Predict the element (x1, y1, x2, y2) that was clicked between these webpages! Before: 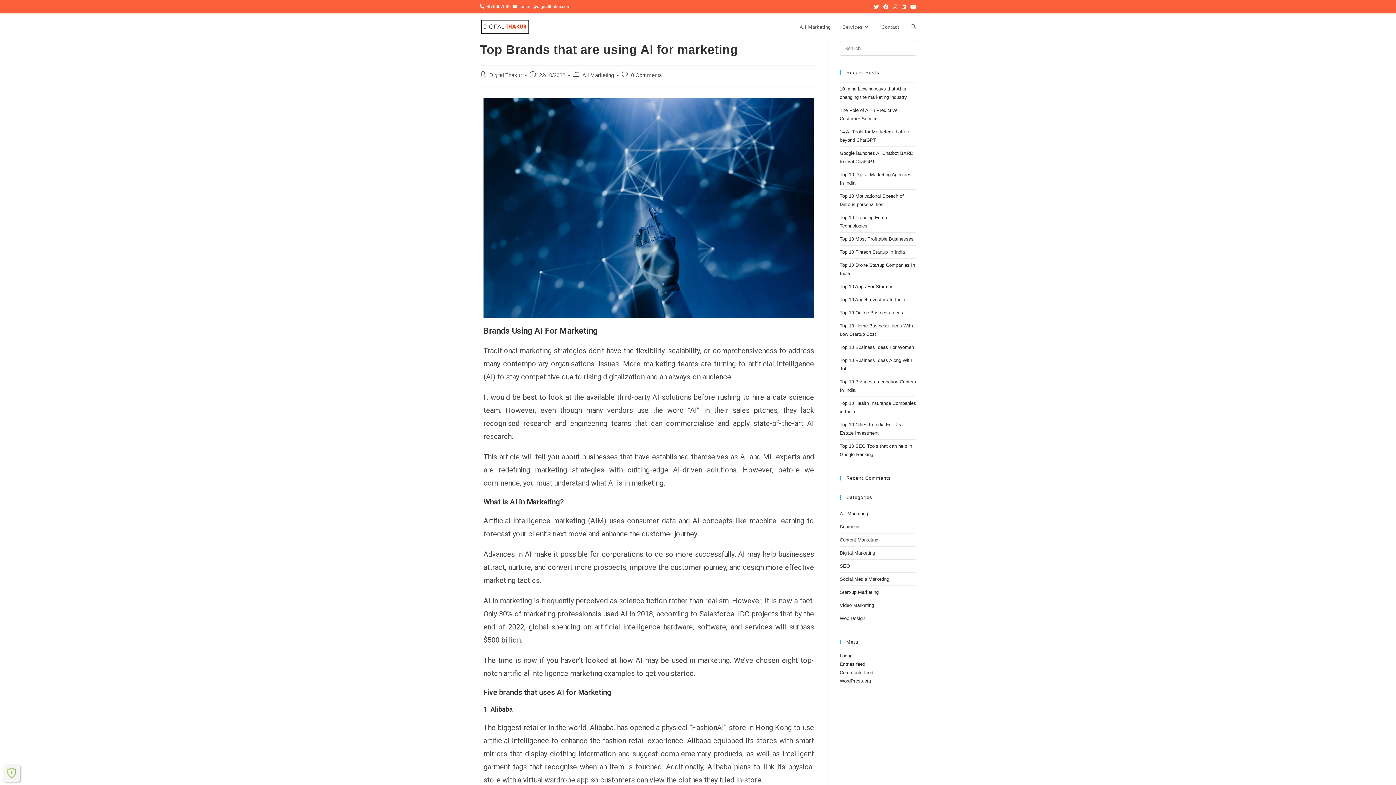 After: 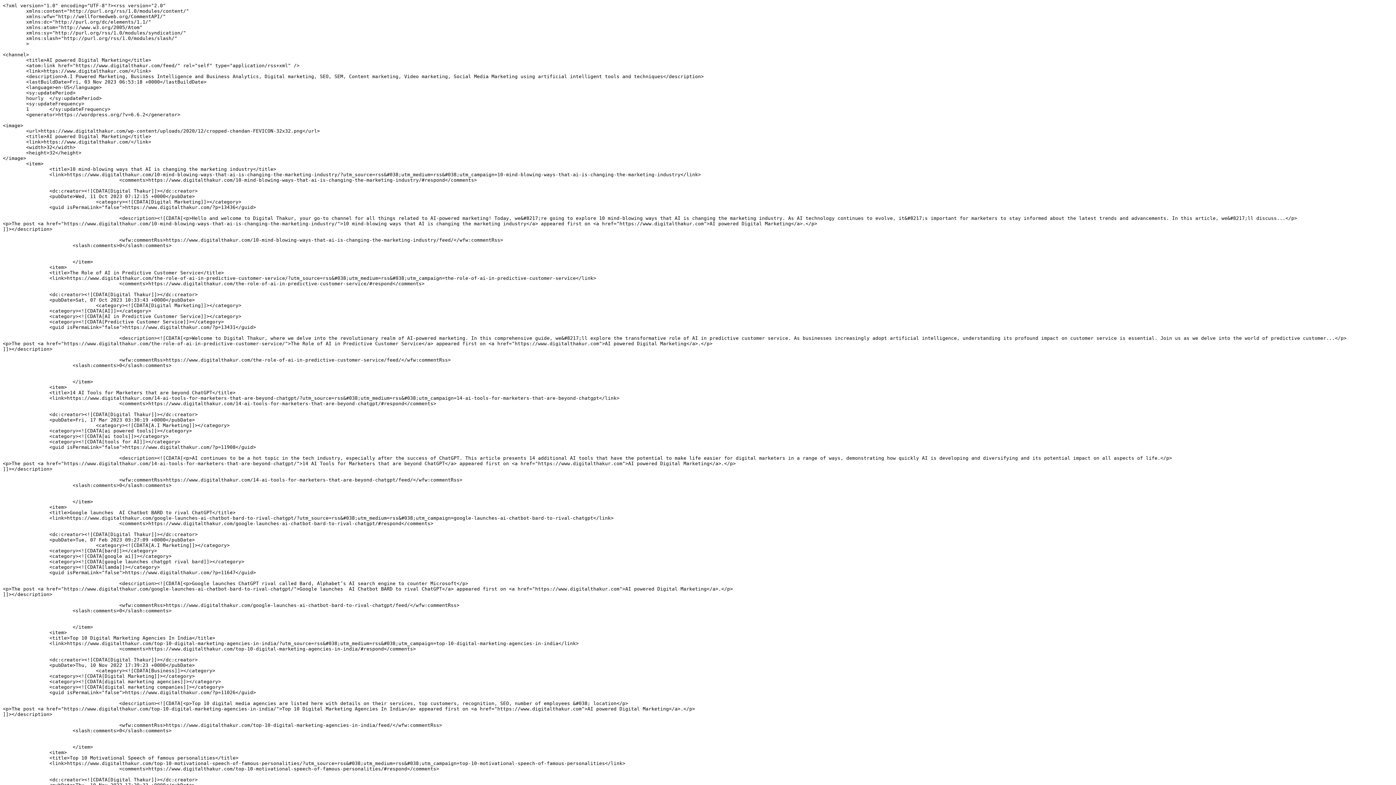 Action: bbox: (840, 661, 865, 667) label: Entries feed